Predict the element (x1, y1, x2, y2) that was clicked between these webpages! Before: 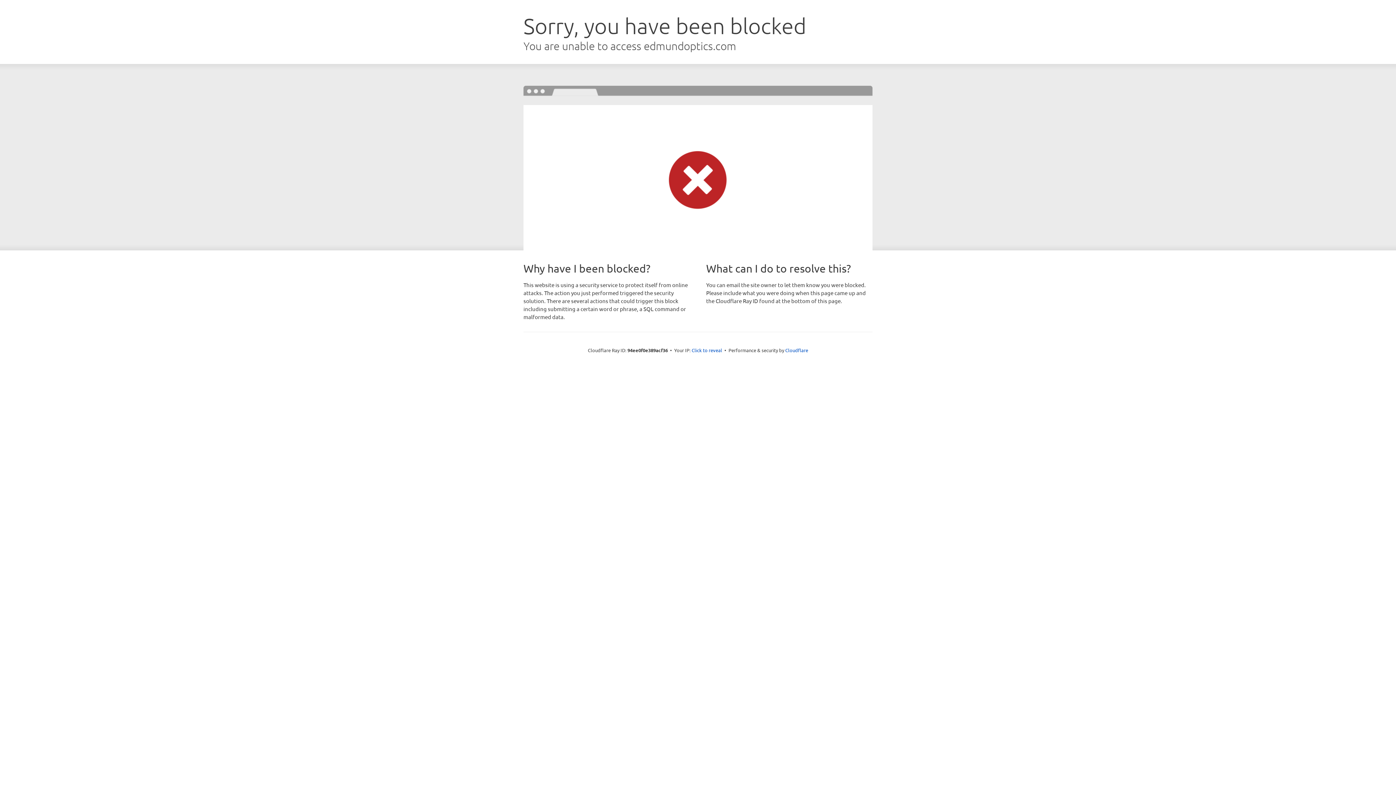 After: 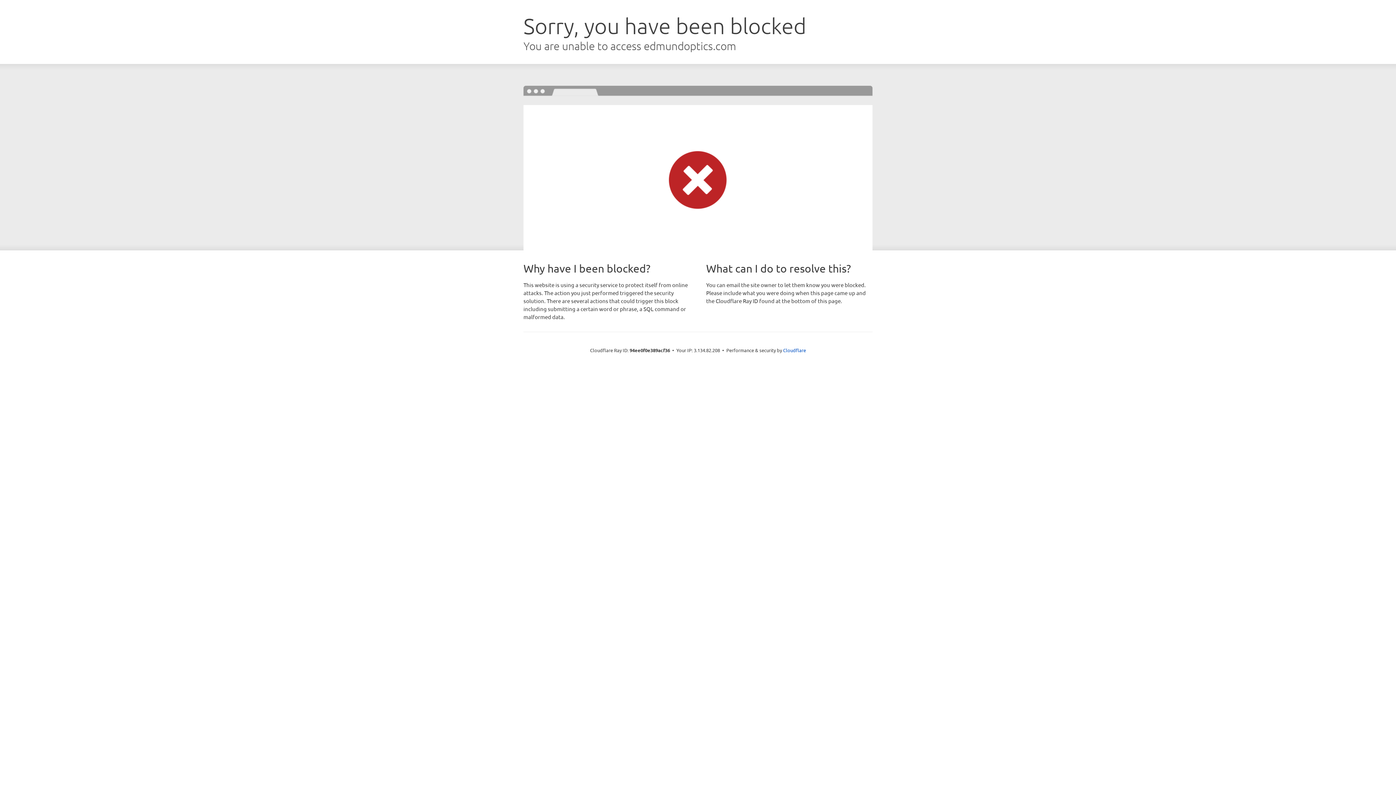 Action: label: Click to reveal bbox: (691, 346, 722, 353)